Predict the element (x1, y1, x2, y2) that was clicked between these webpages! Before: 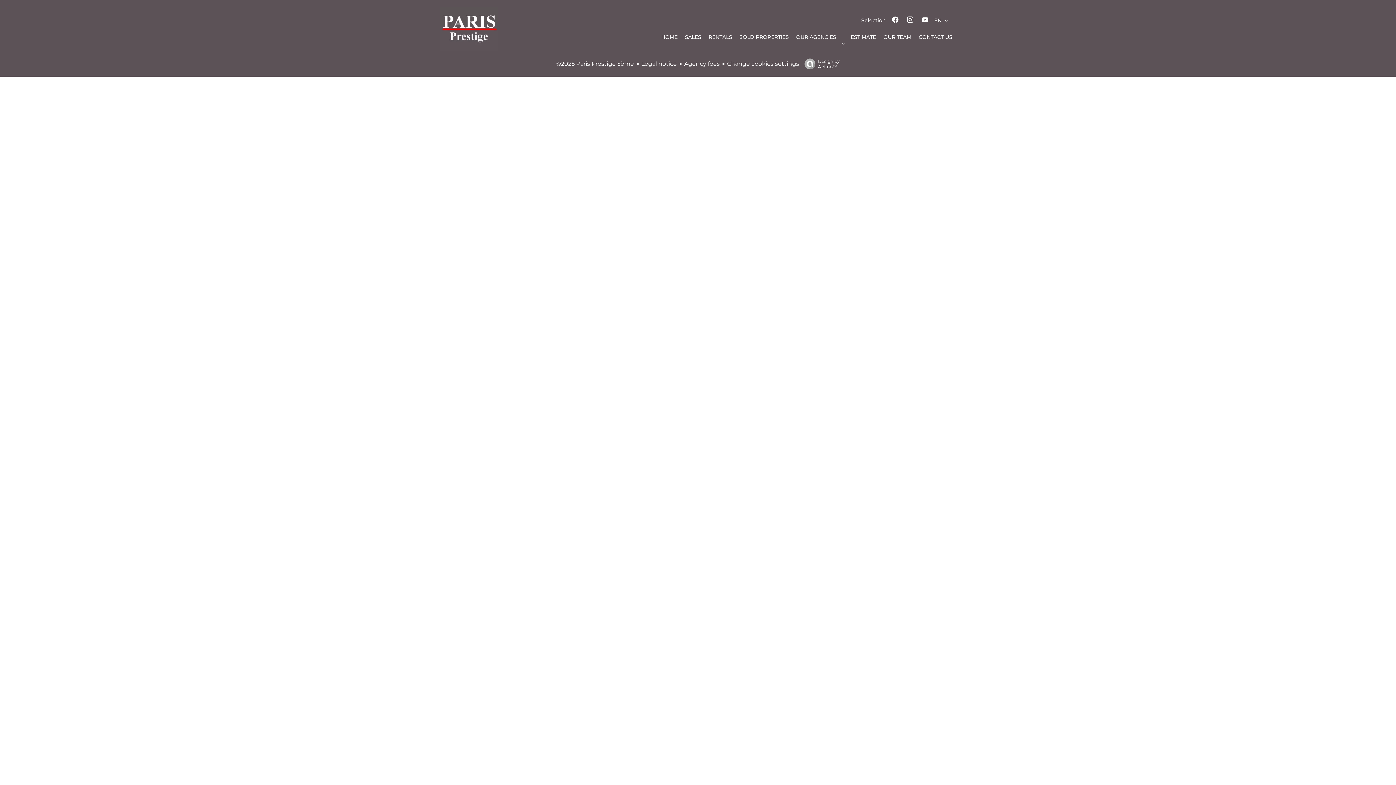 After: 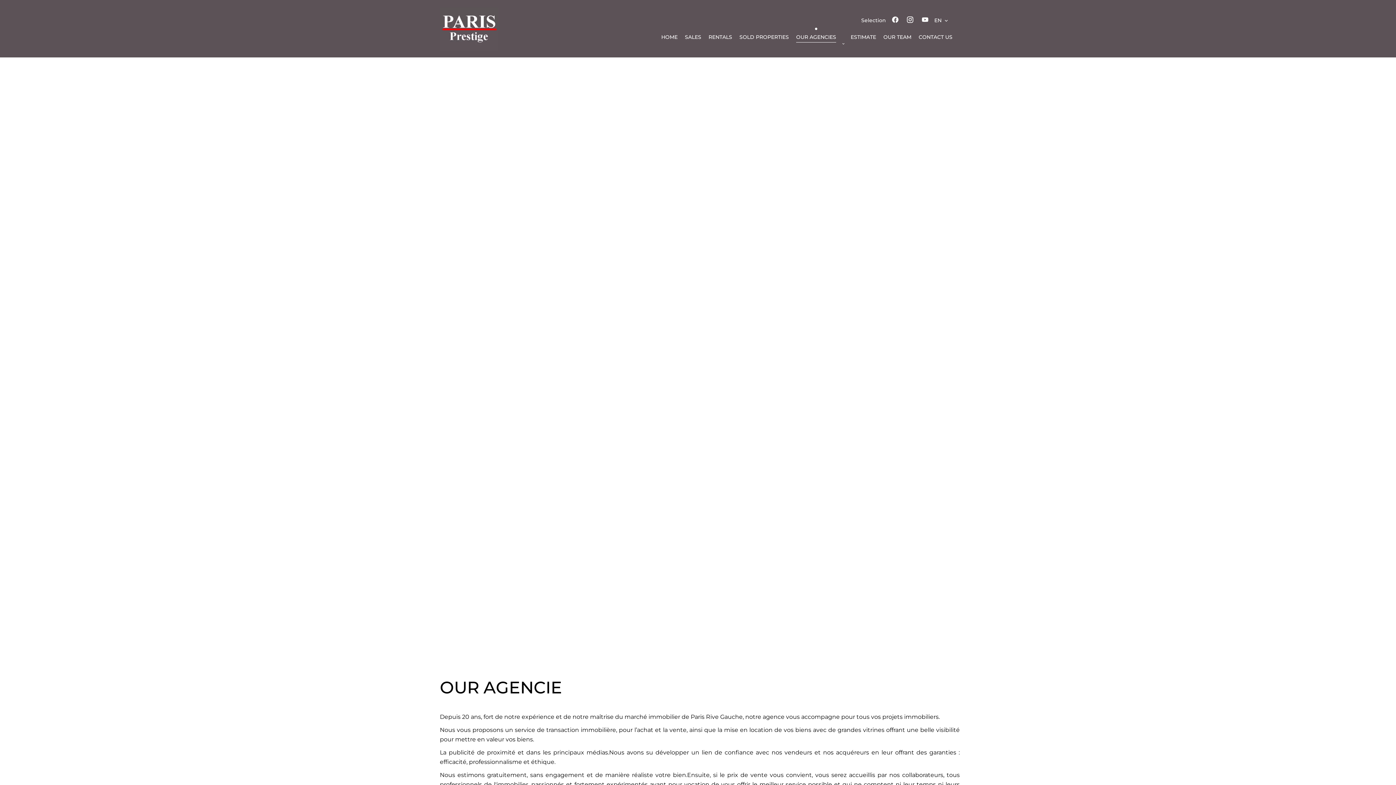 Action: bbox: (796, 33, 836, 40) label: OUR AGENCIES